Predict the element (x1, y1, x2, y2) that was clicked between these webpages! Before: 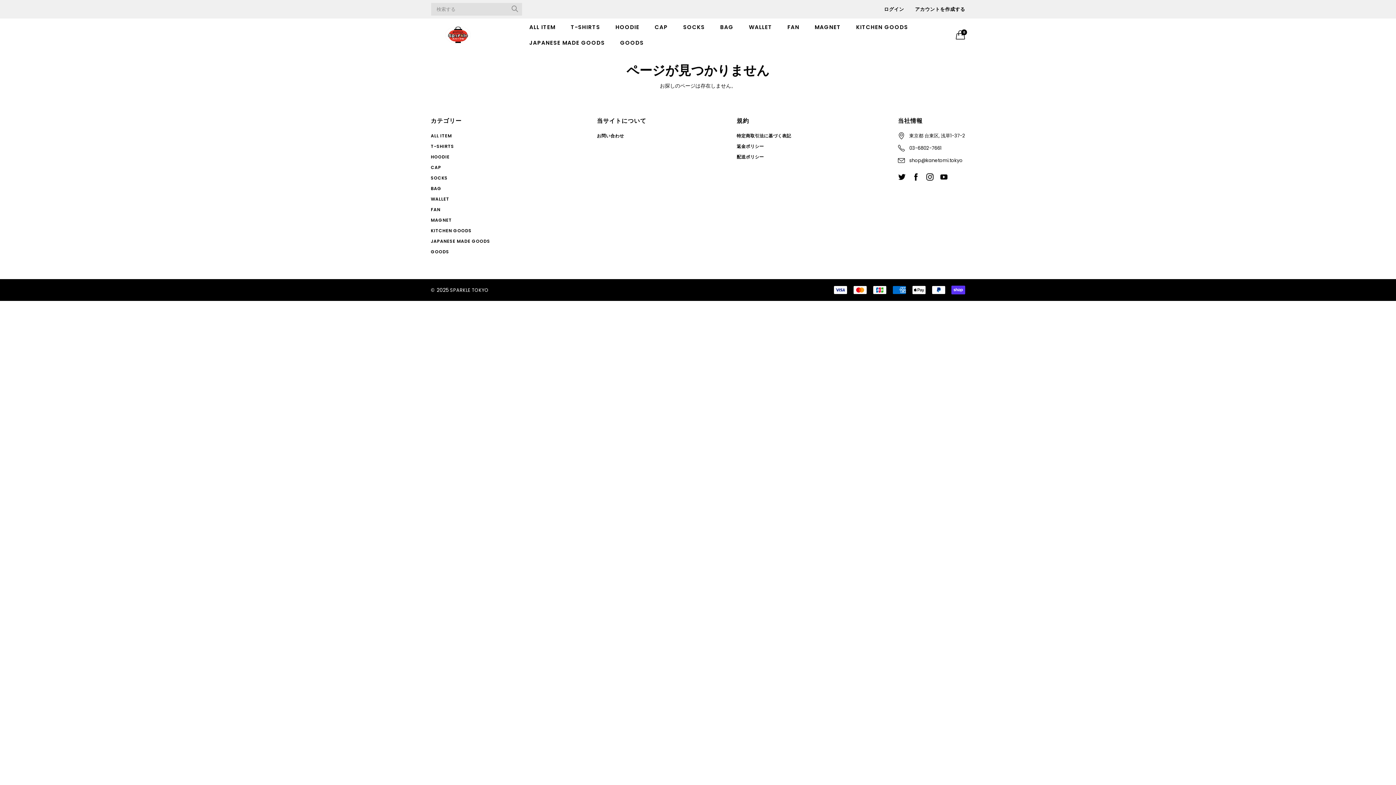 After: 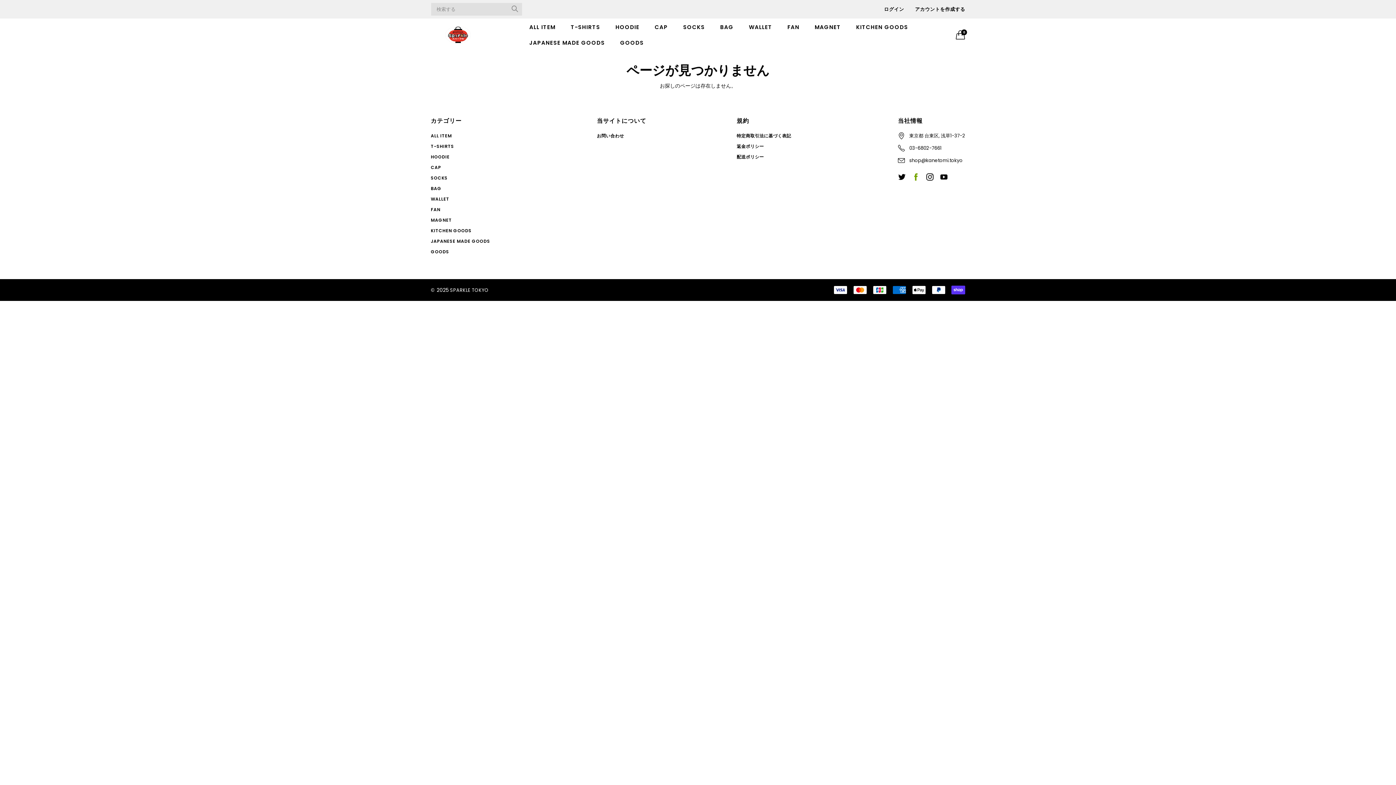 Action: bbox: (908, 169, 923, 184)